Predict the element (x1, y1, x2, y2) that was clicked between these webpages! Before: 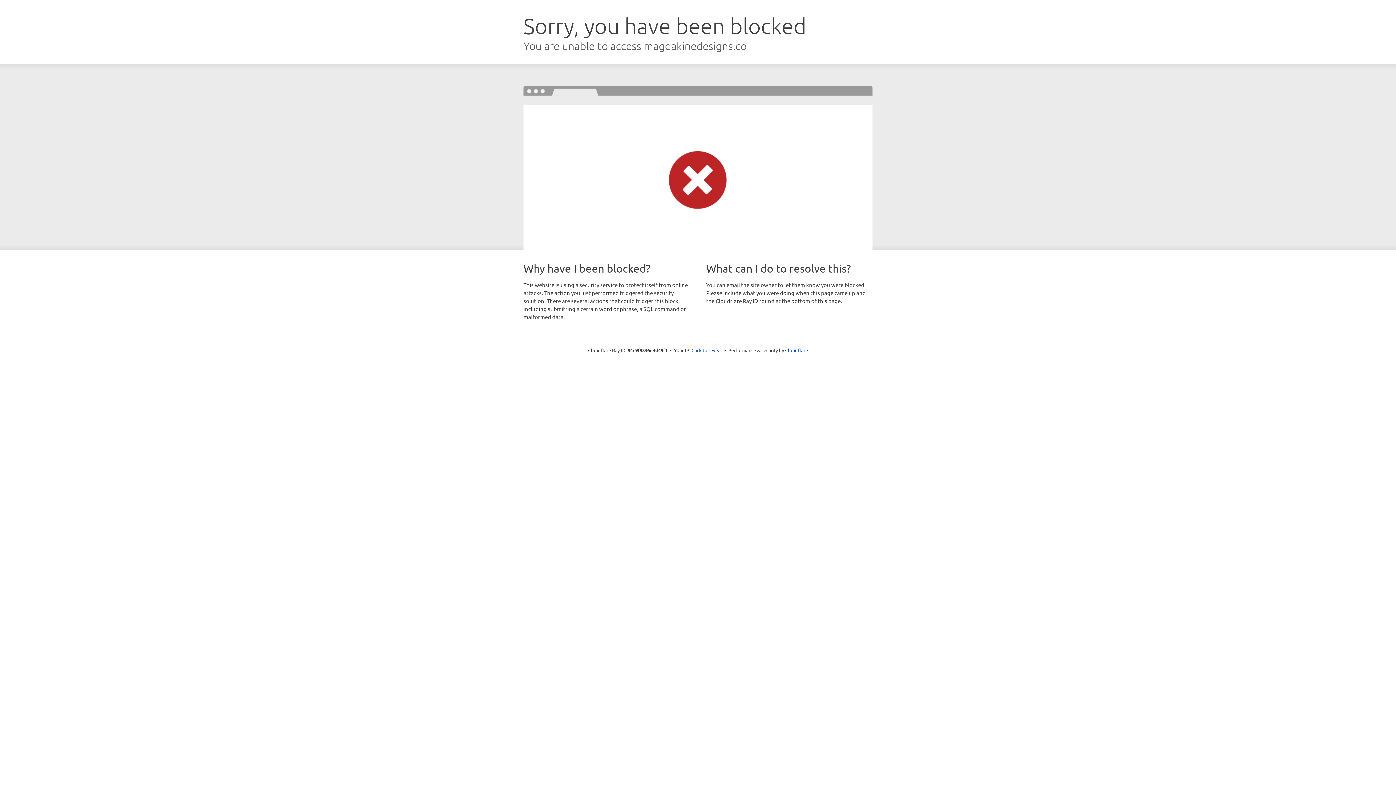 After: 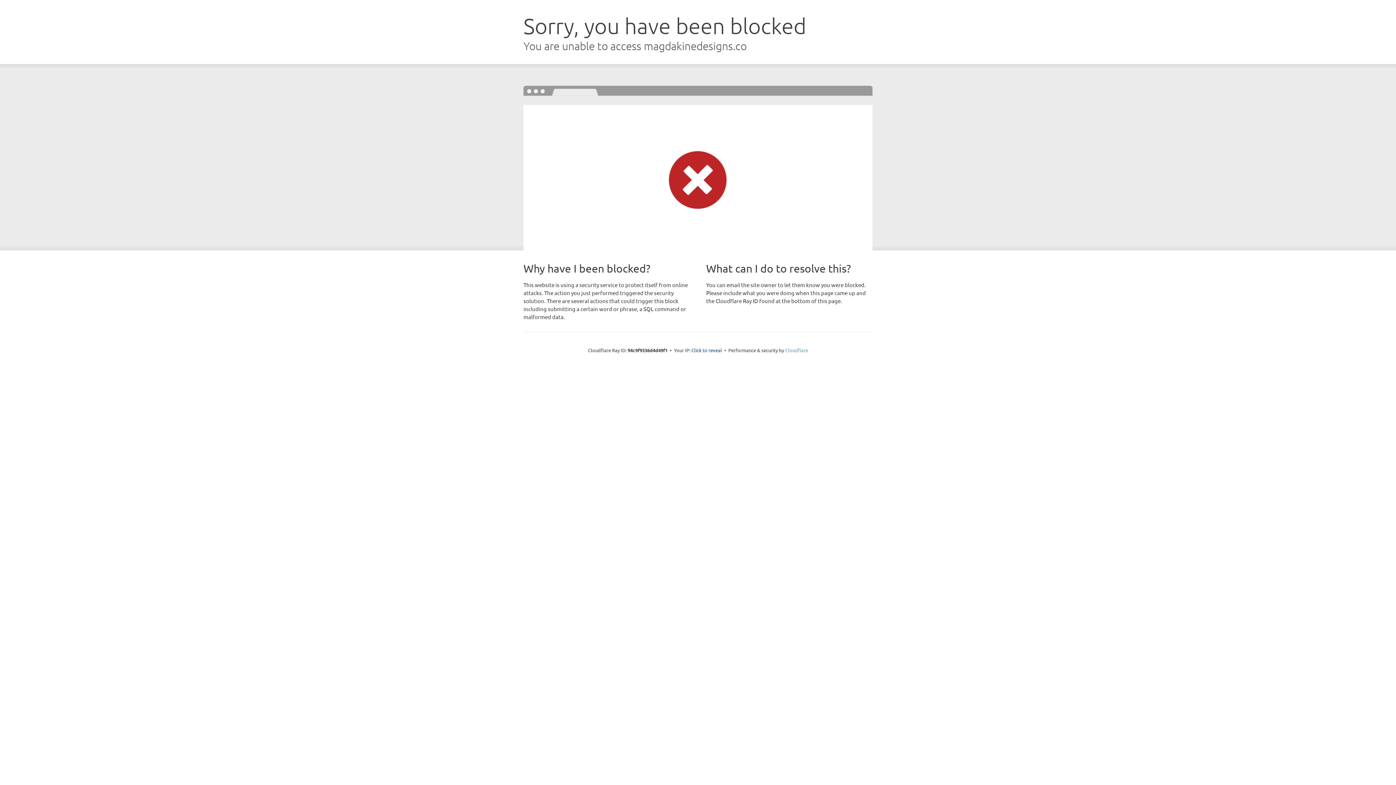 Action: bbox: (785, 347, 808, 353) label: Cloudflare